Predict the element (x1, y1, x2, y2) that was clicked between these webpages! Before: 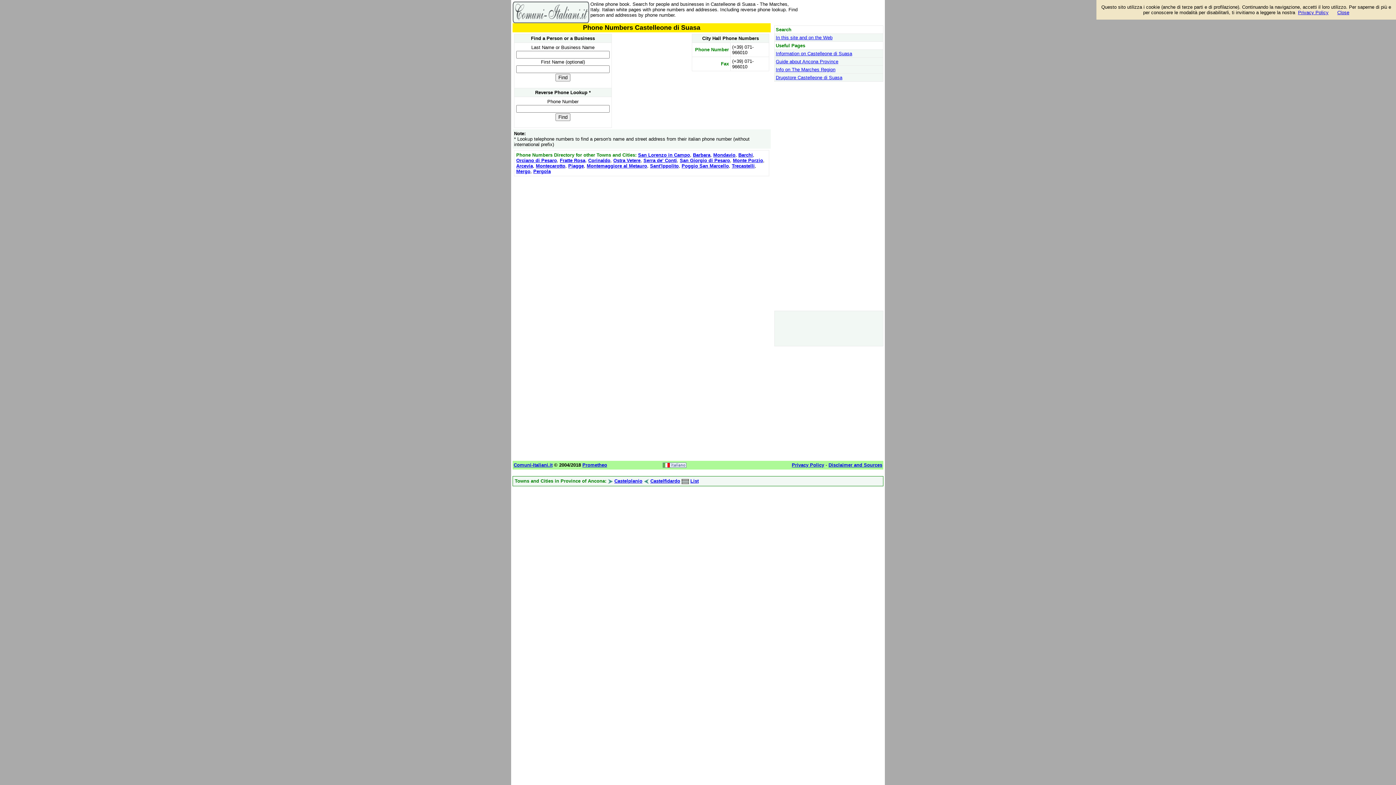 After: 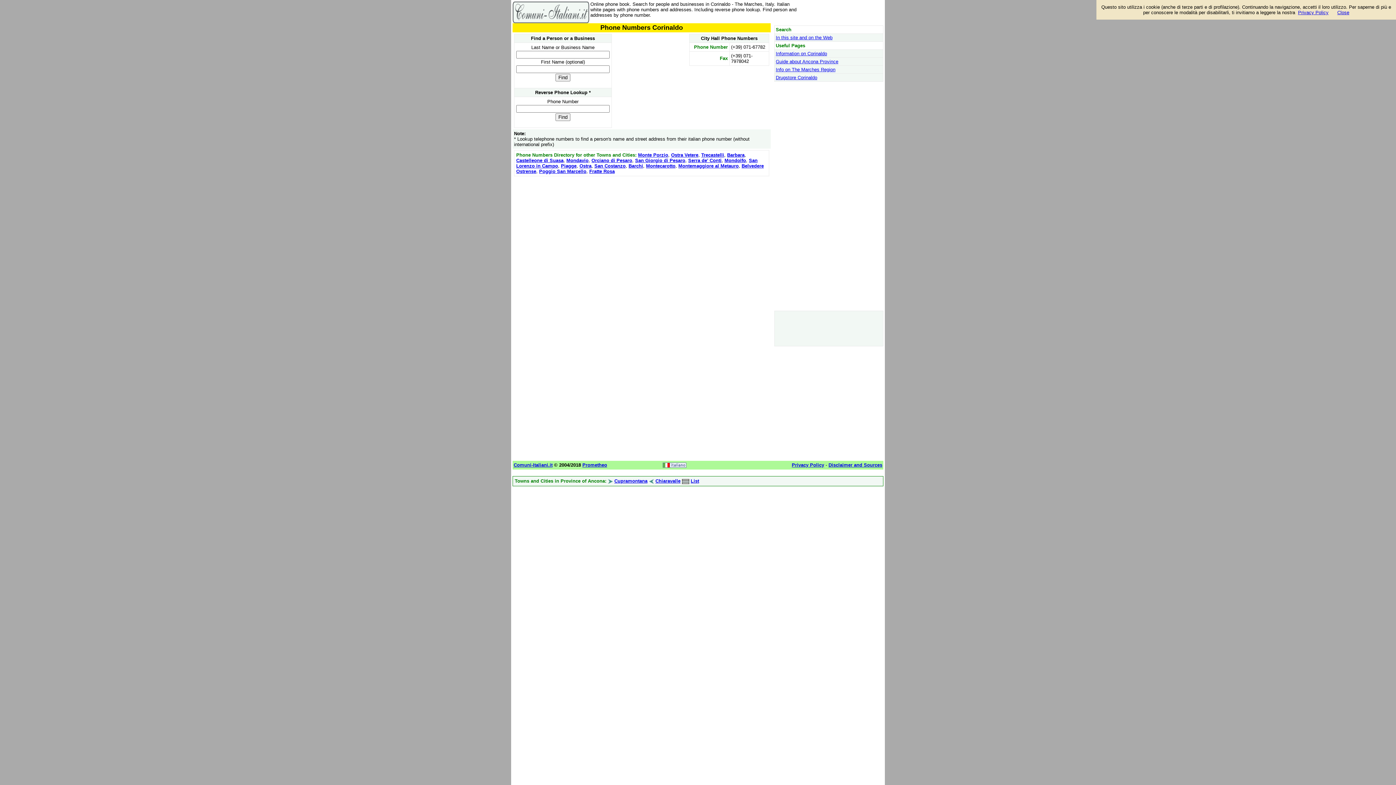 Action: label: Corinaldo bbox: (588, 157, 610, 163)